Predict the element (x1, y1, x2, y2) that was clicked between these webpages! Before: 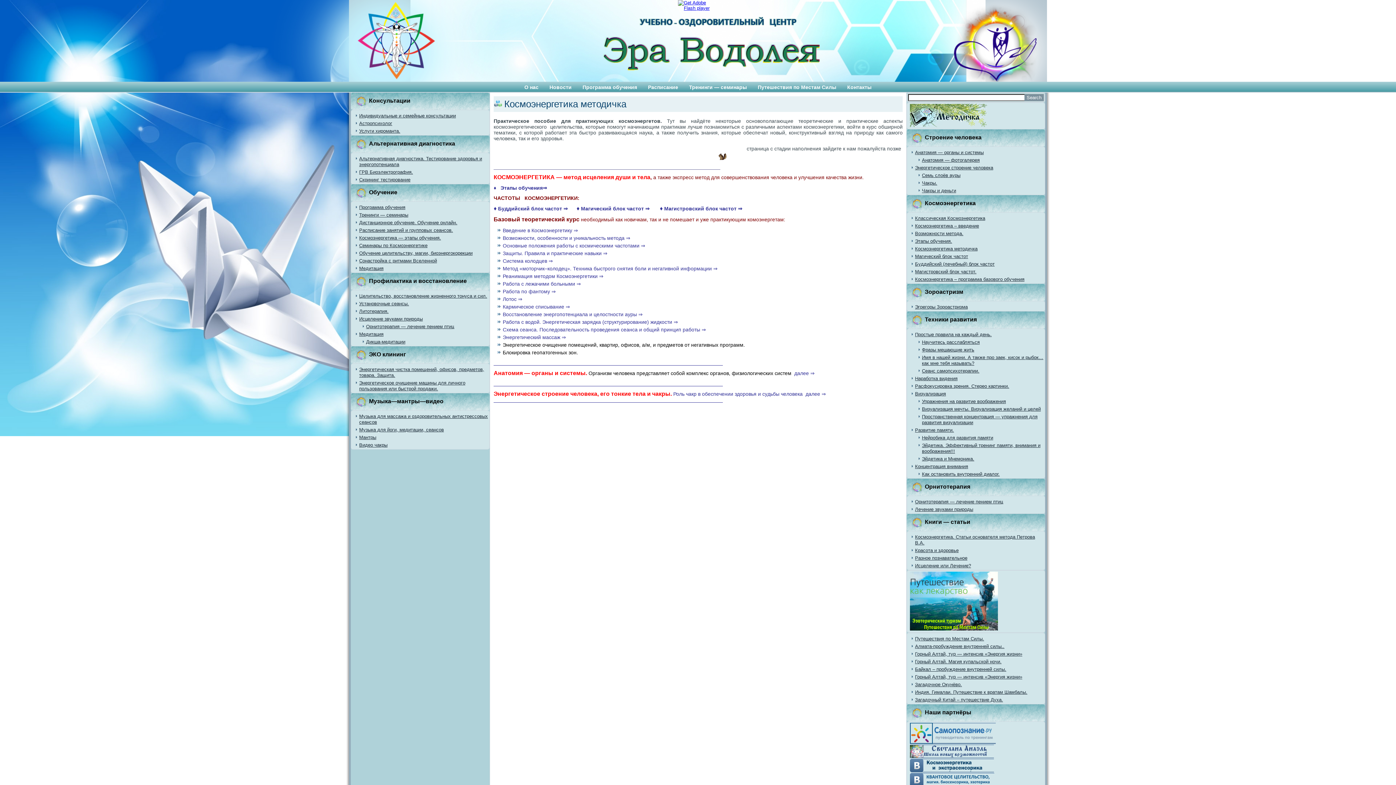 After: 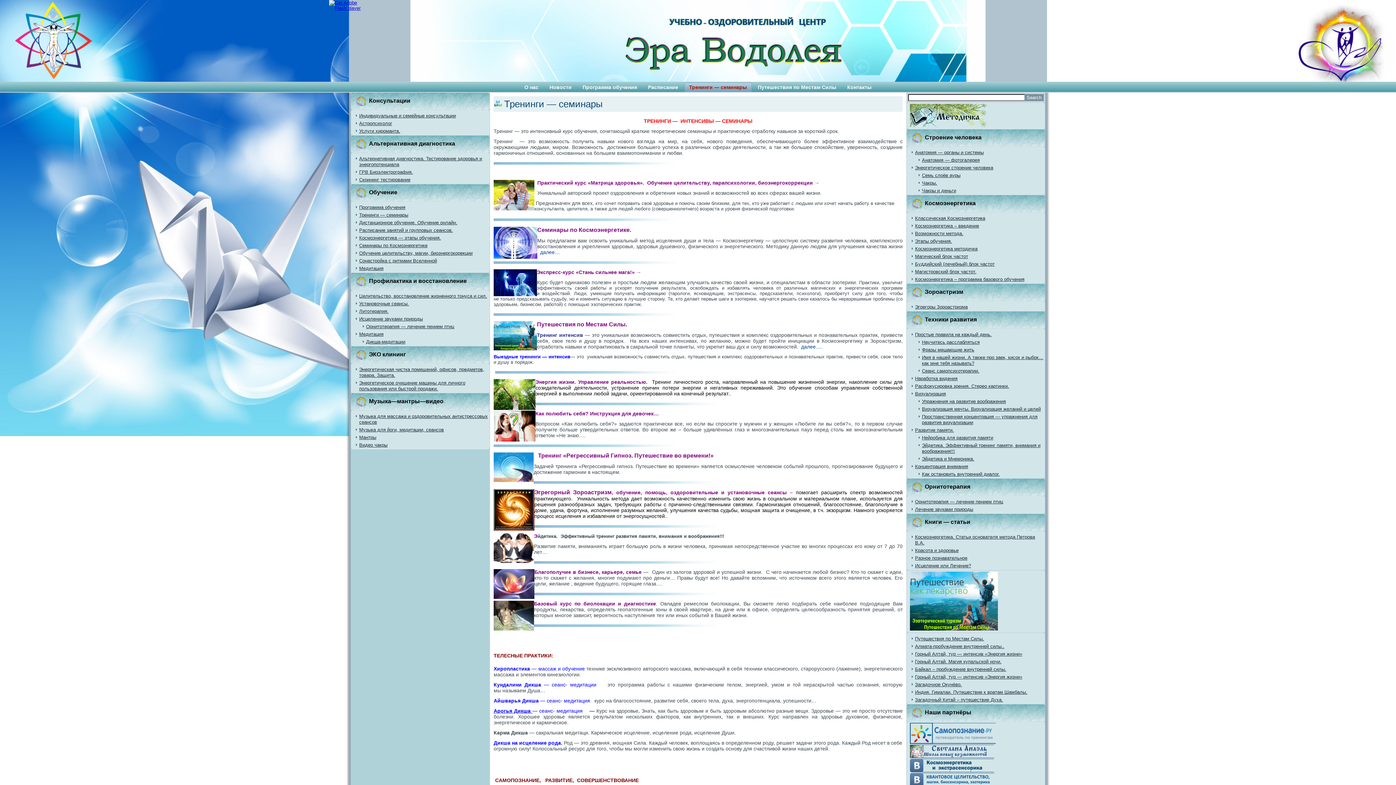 Action: label: Тренинги — семинары bbox: (684, 82, 751, 92)